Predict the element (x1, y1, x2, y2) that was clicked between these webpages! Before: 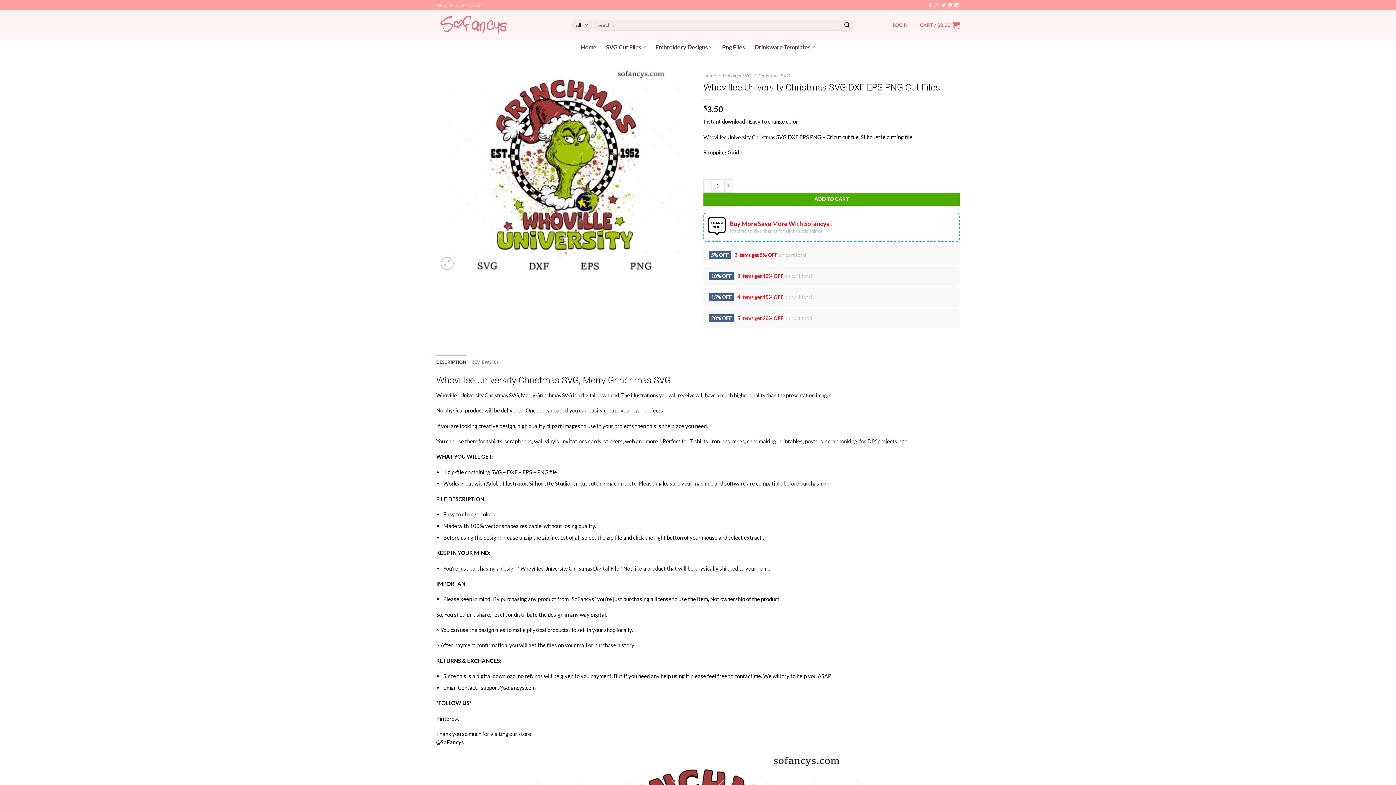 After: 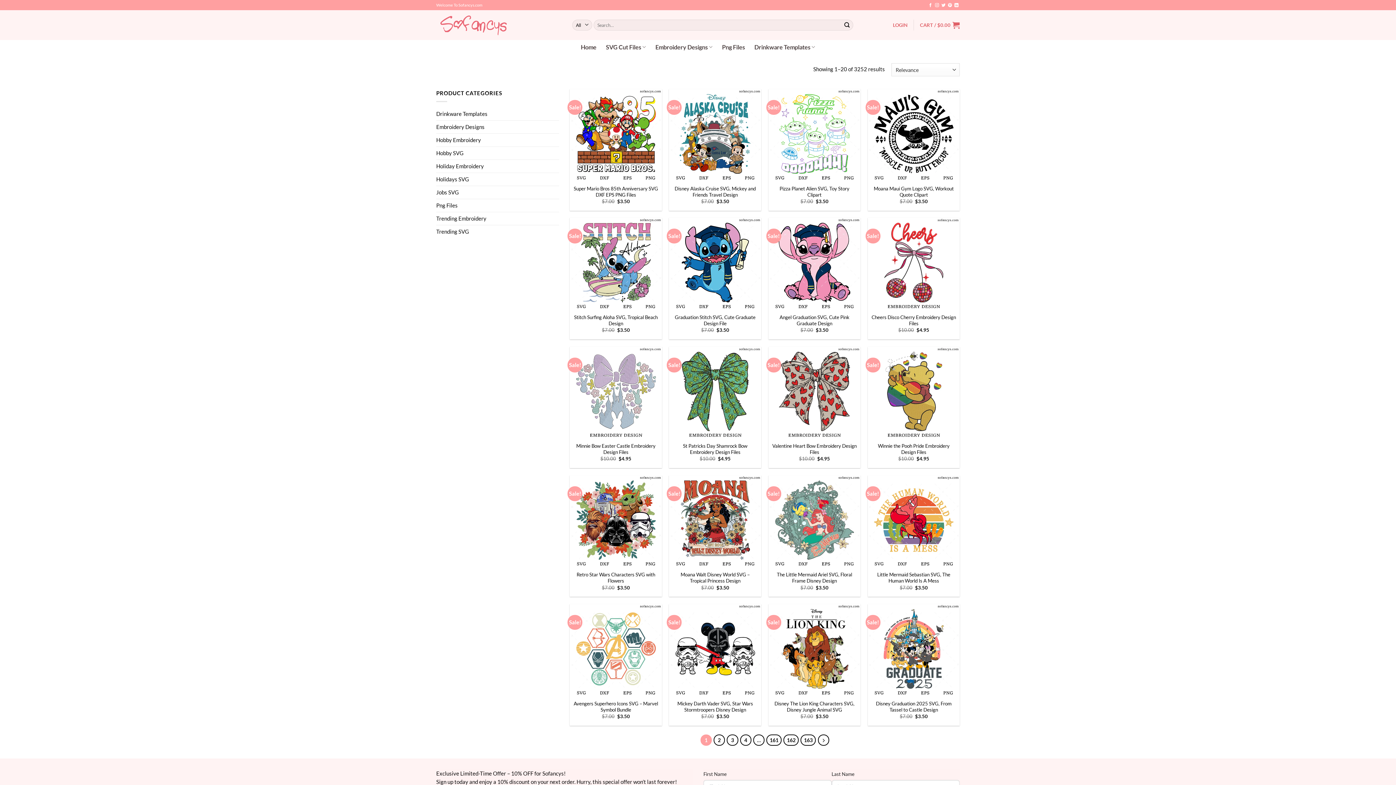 Action: bbox: (841, 19, 853, 30) label: Submit